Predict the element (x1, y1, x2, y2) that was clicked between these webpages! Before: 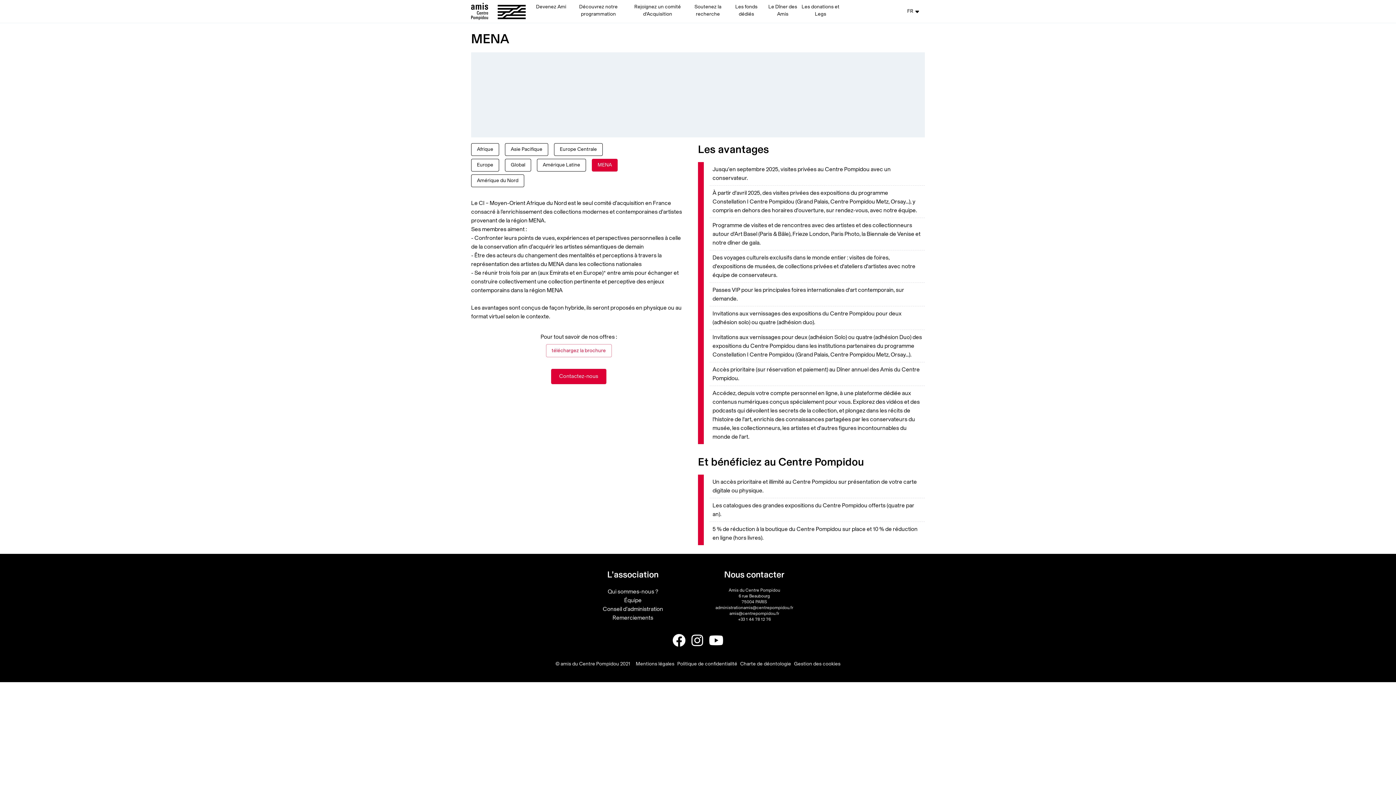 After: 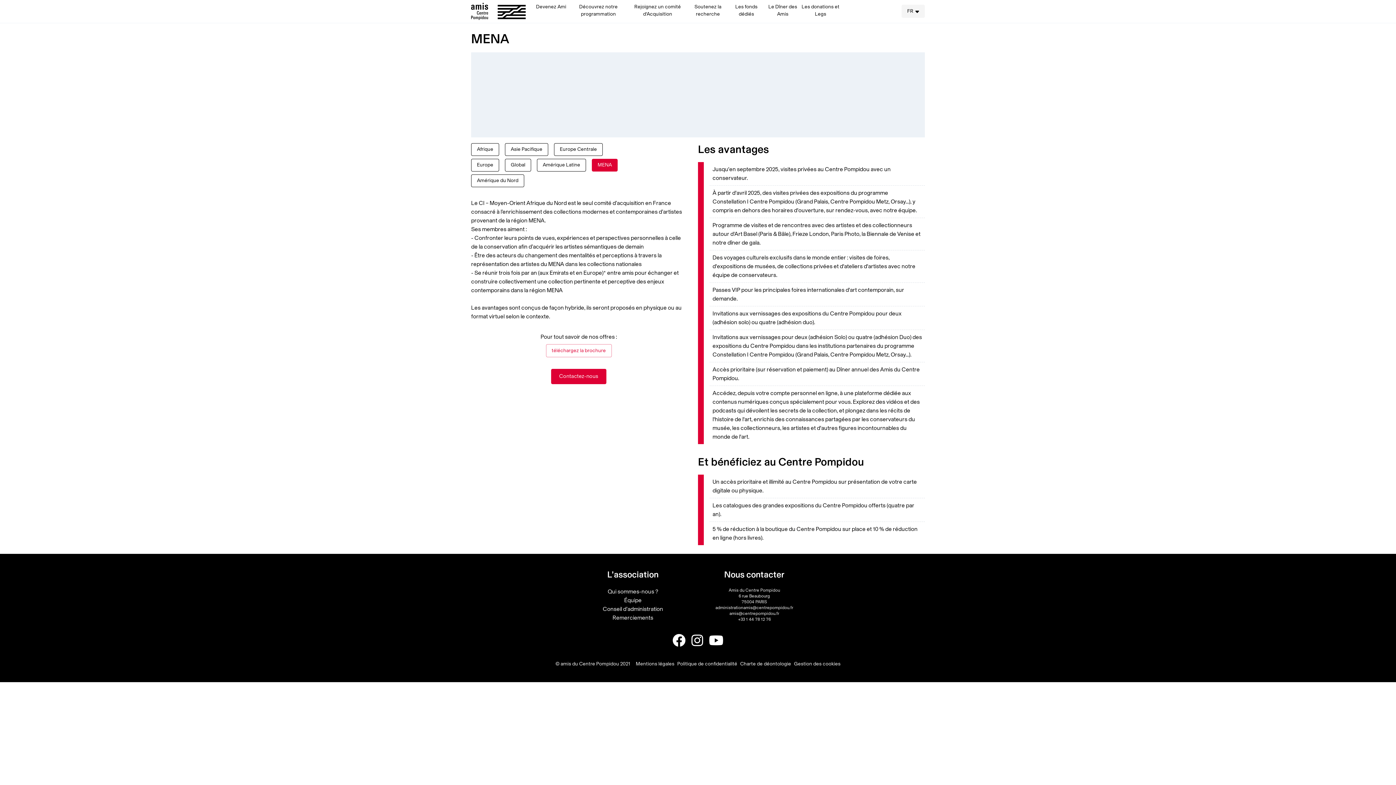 Action: label: FR bbox: (901, 4, 925, 17)